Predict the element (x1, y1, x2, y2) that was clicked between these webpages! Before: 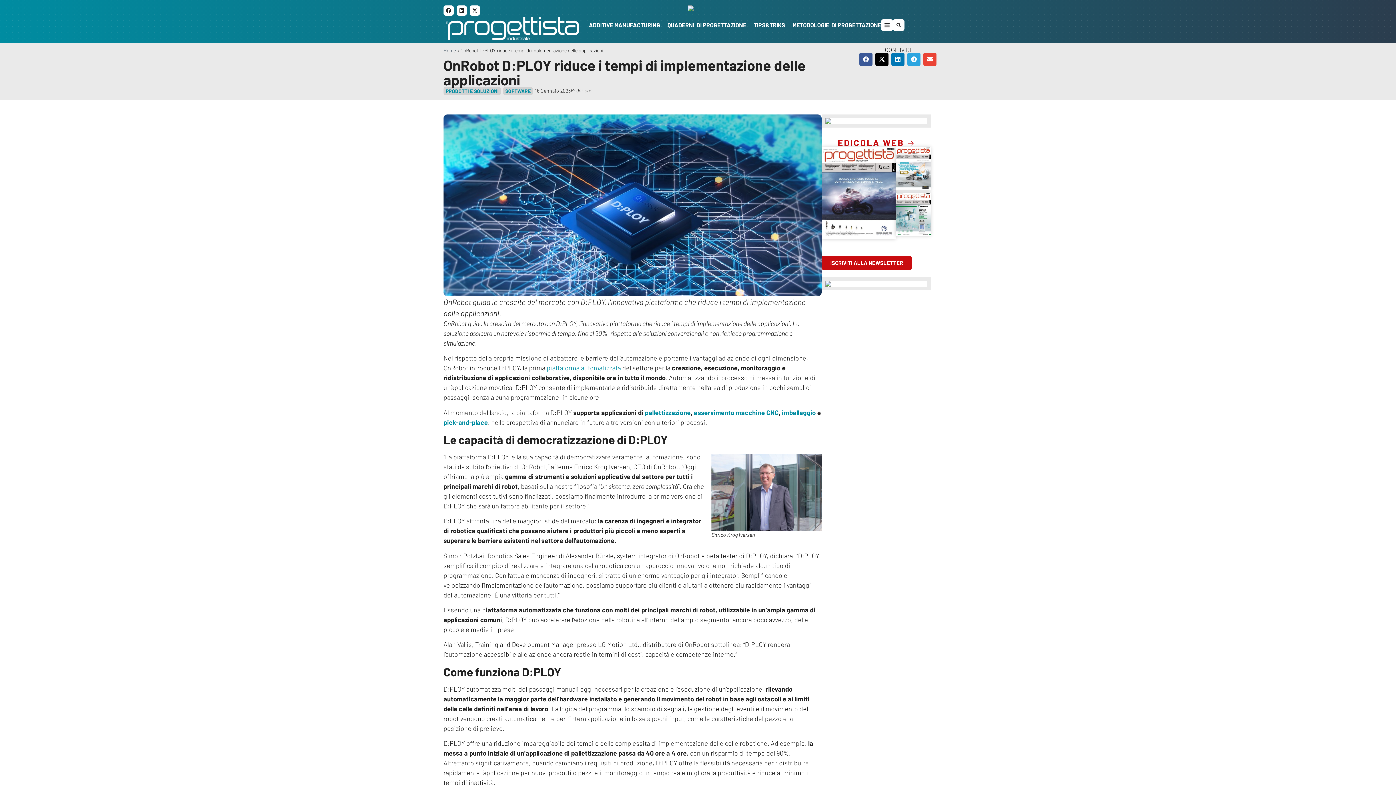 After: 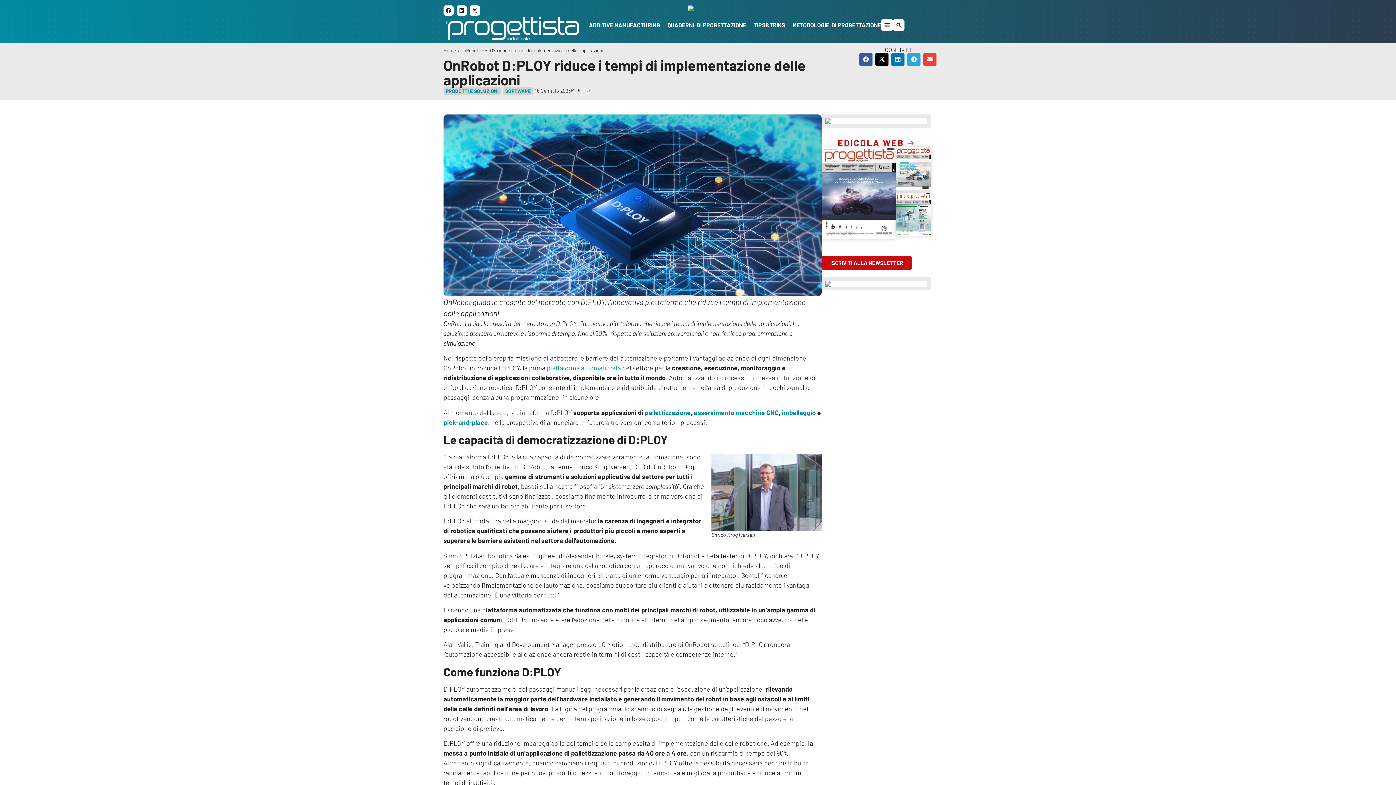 Action: bbox: (825, 118, 927, 123)